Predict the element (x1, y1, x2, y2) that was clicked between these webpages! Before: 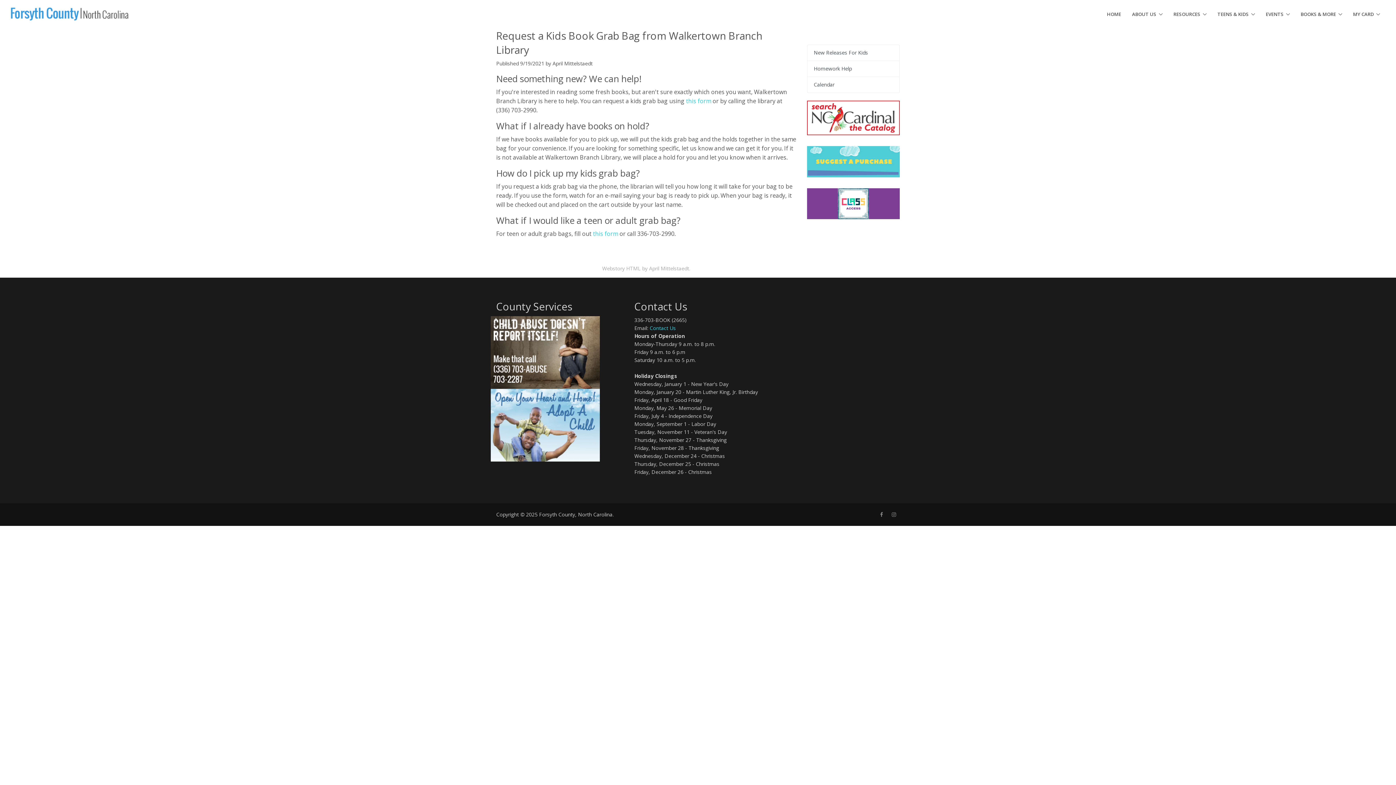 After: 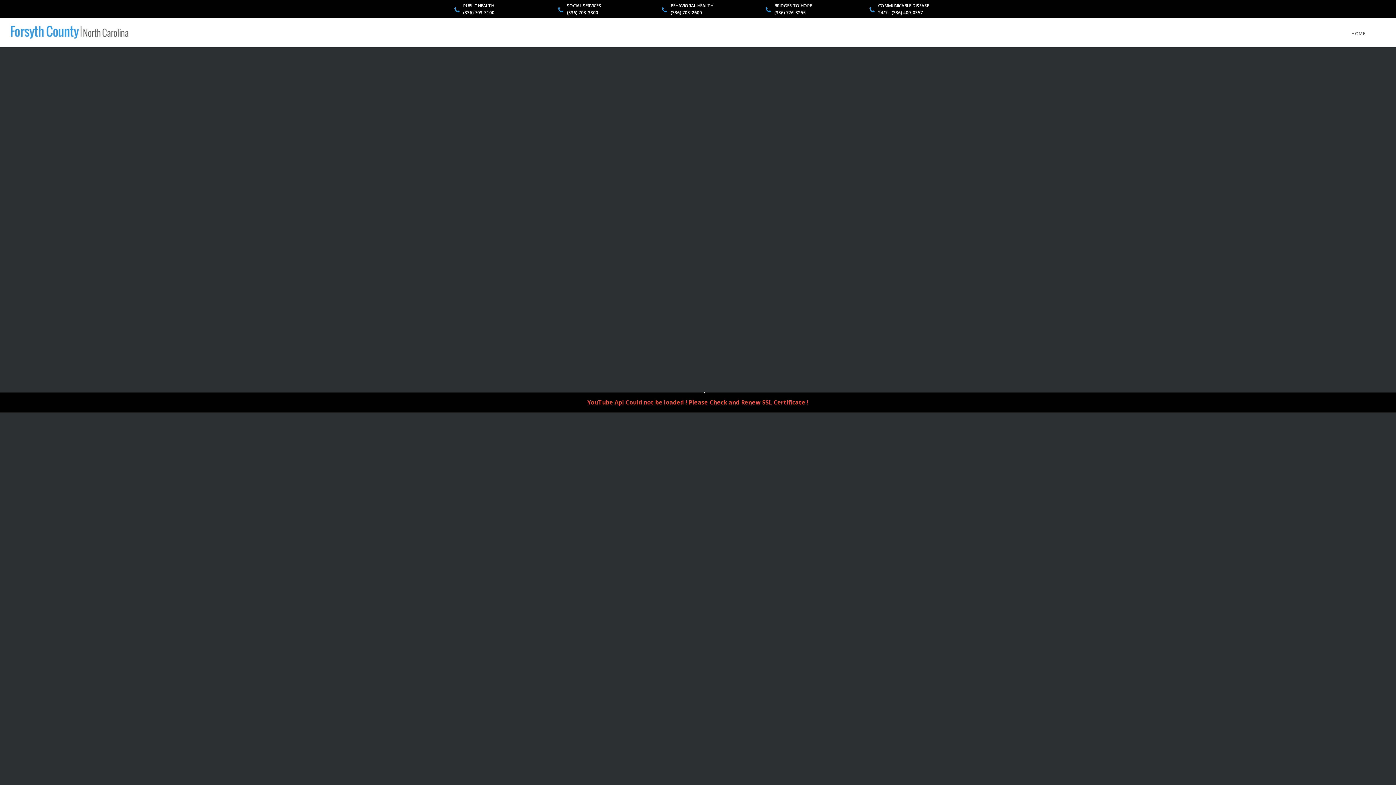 Action: bbox: (490, 421, 600, 428)